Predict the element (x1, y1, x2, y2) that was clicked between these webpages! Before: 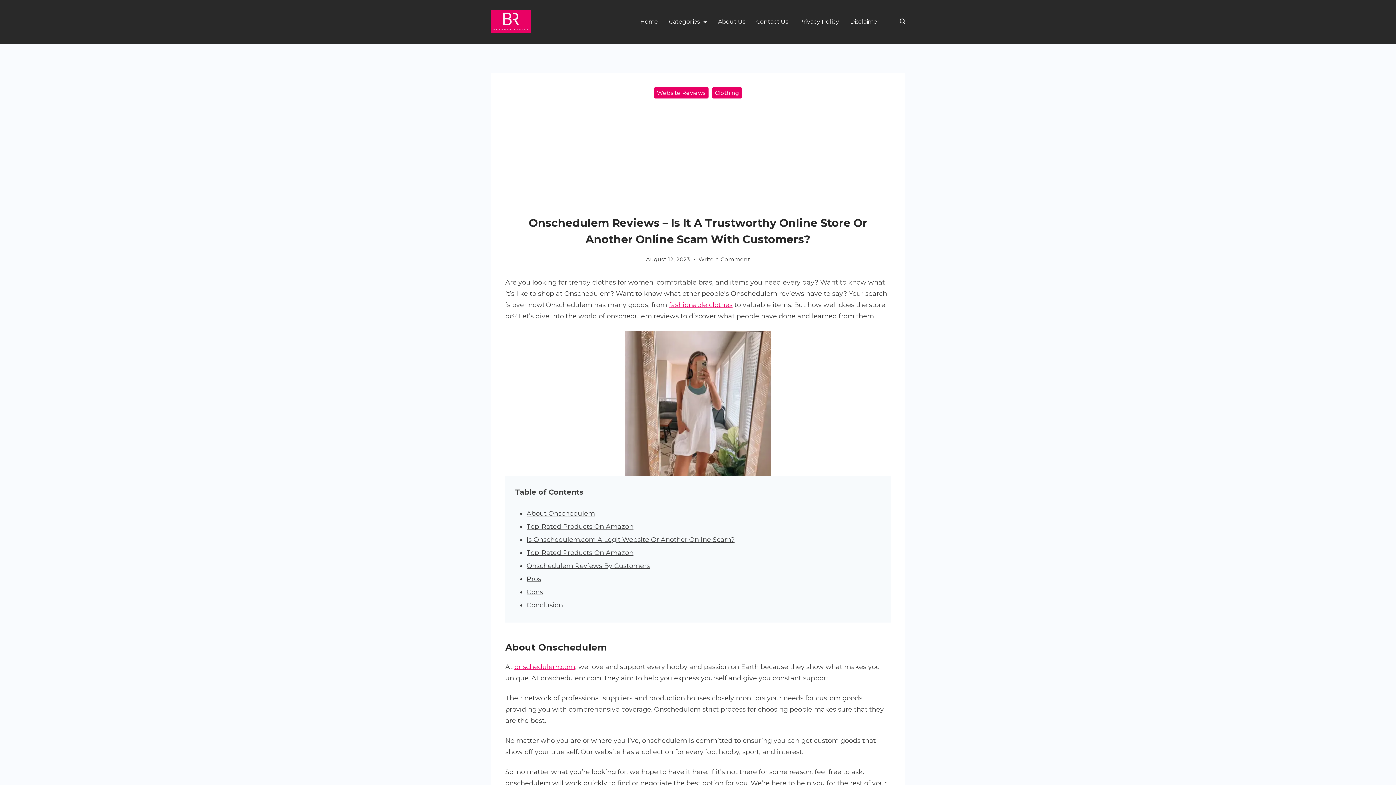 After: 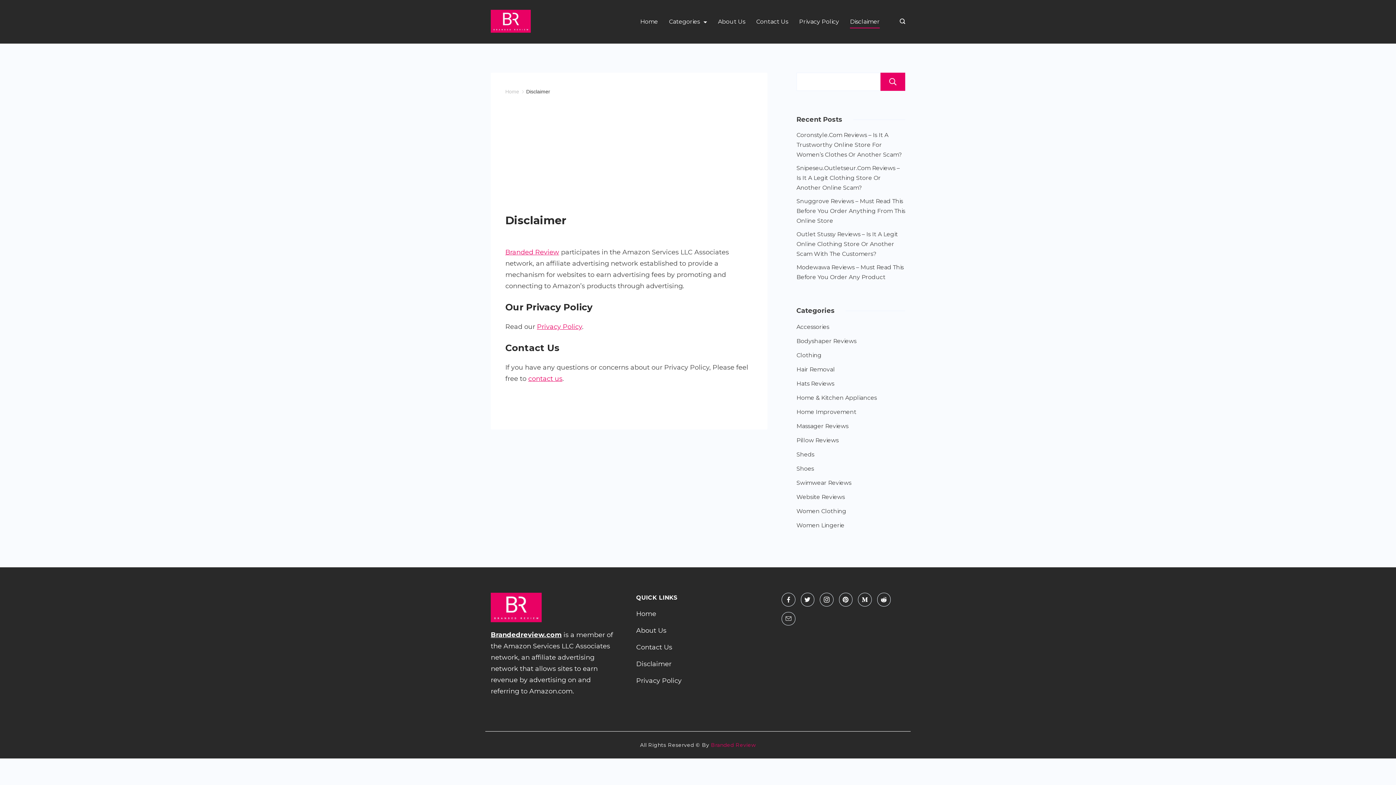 Action: bbox: (844, 15, 885, 28) label: Disclaimer